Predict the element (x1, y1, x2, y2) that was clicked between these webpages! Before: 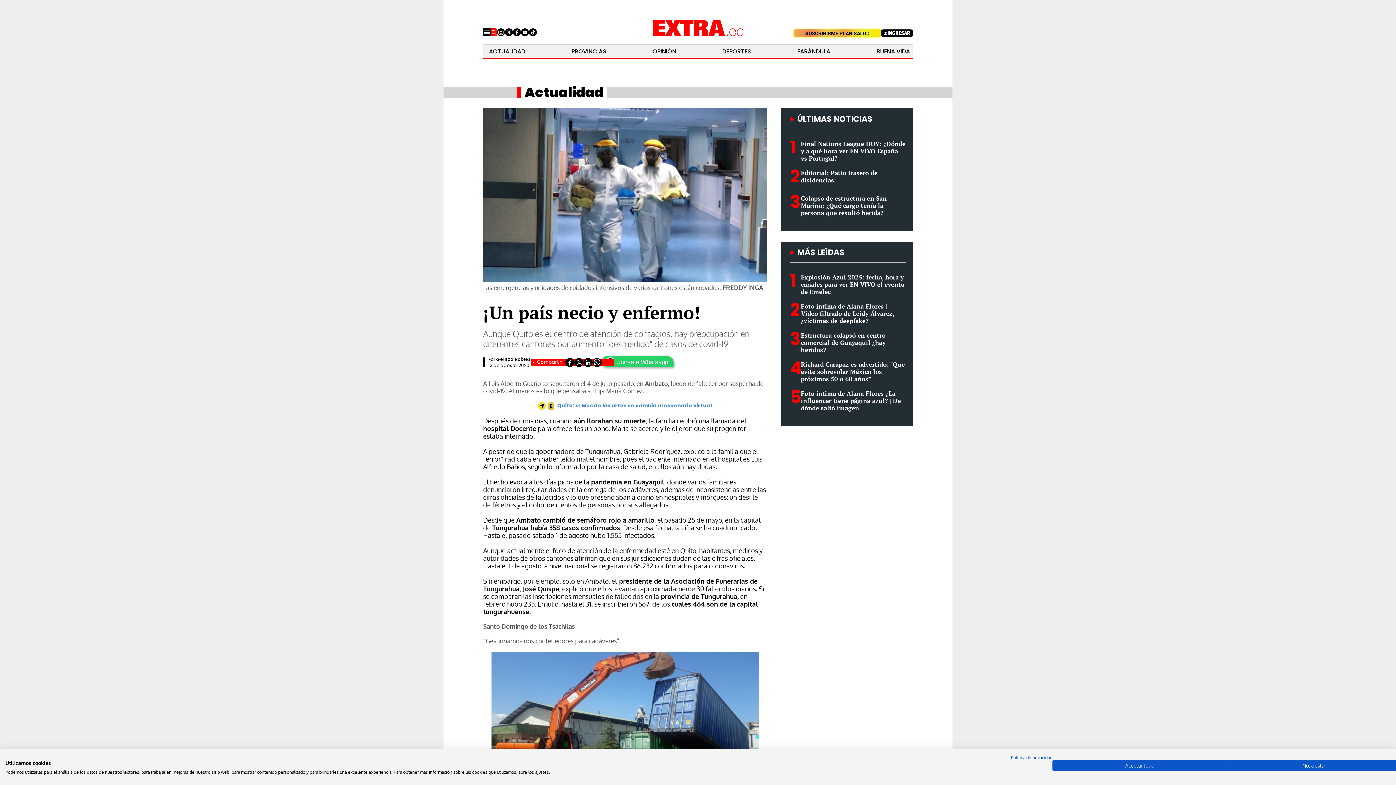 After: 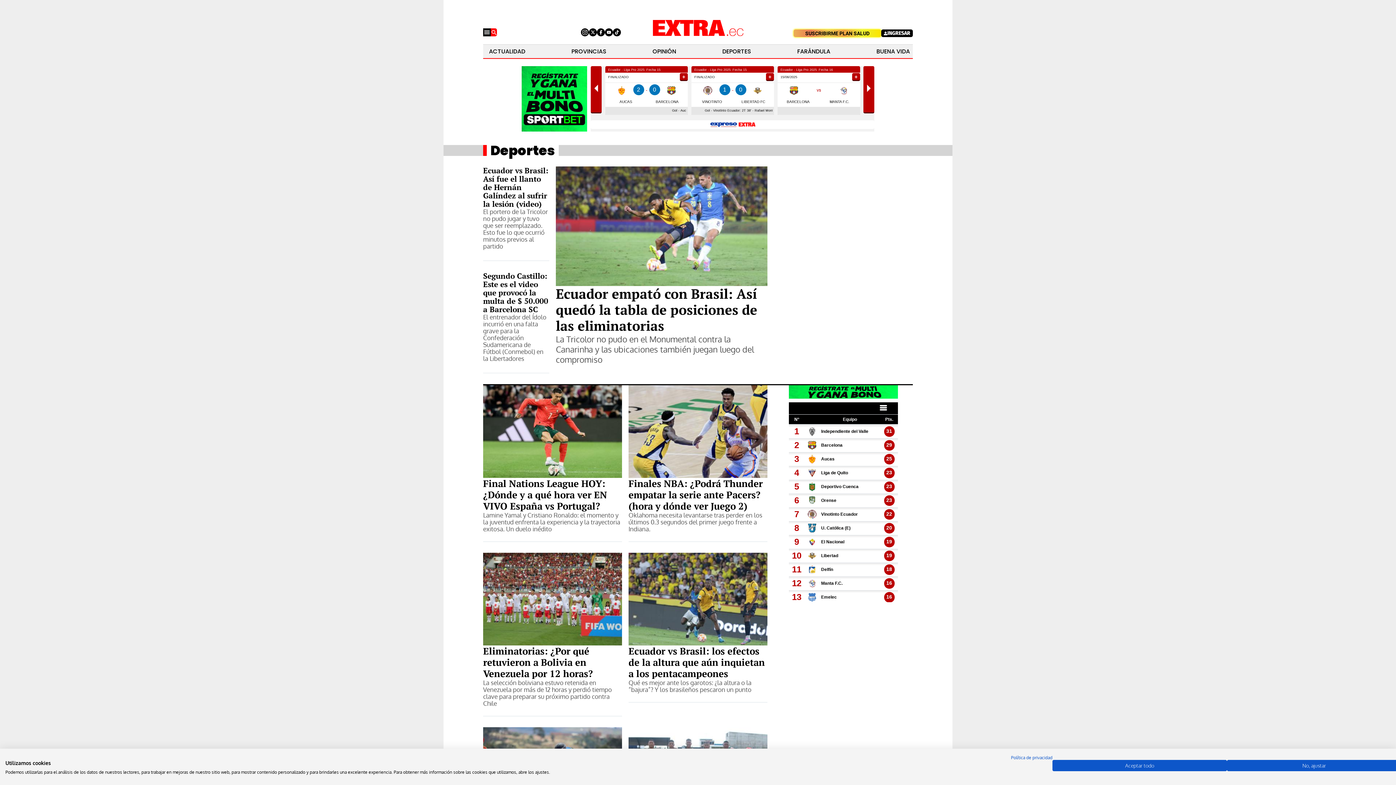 Action: bbox: (722, 44, 751, 58) label: DEPORTES